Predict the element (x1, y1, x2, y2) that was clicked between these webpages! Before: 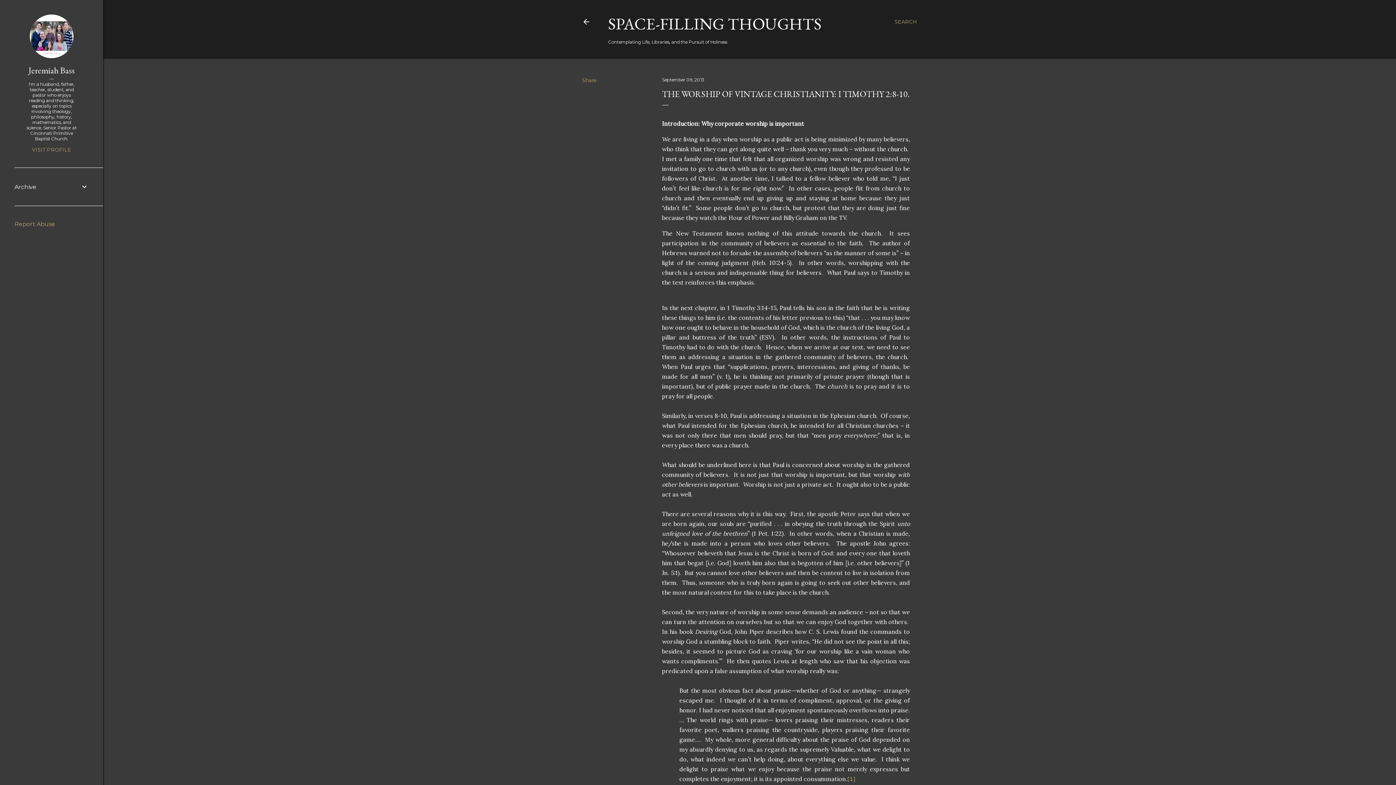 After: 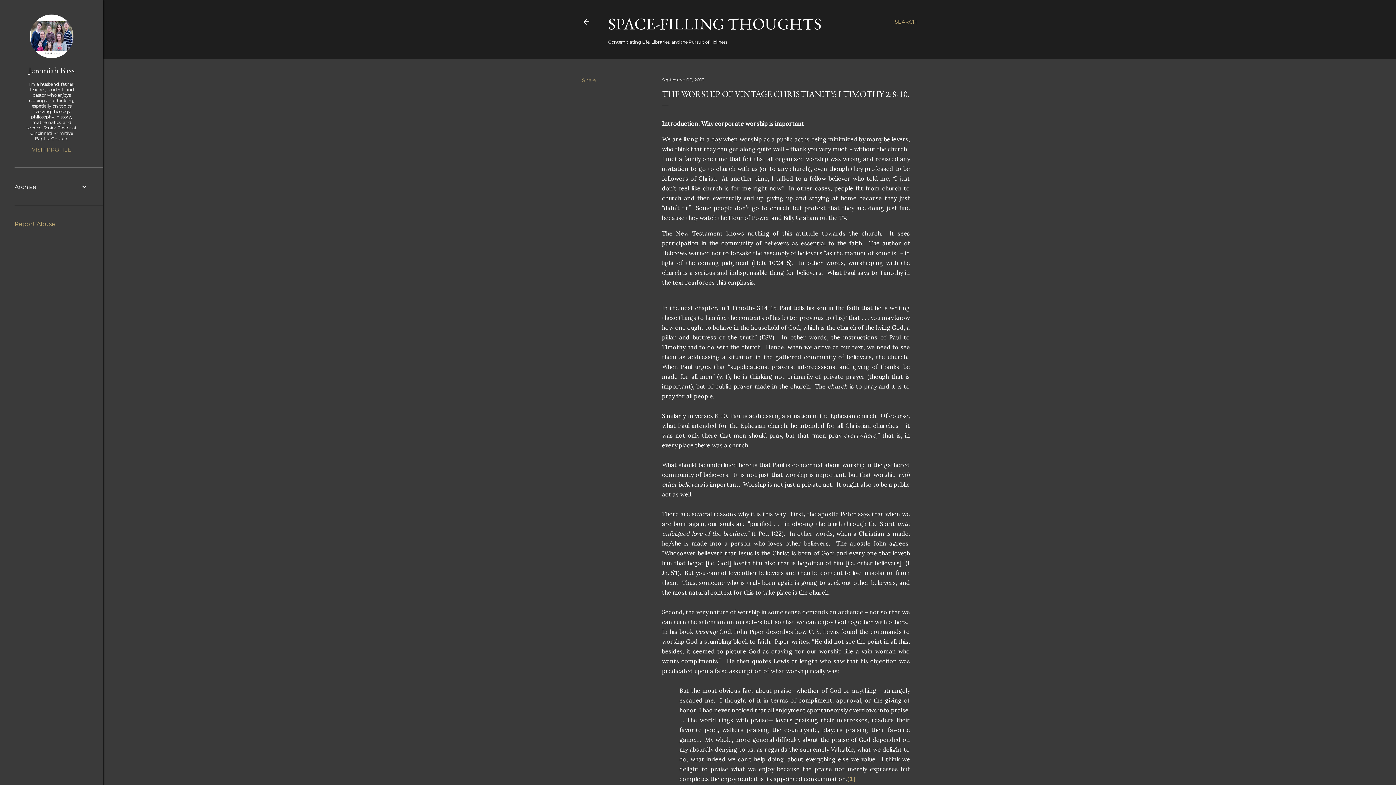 Action: label: September 09, 2013 bbox: (662, 77, 704, 82)